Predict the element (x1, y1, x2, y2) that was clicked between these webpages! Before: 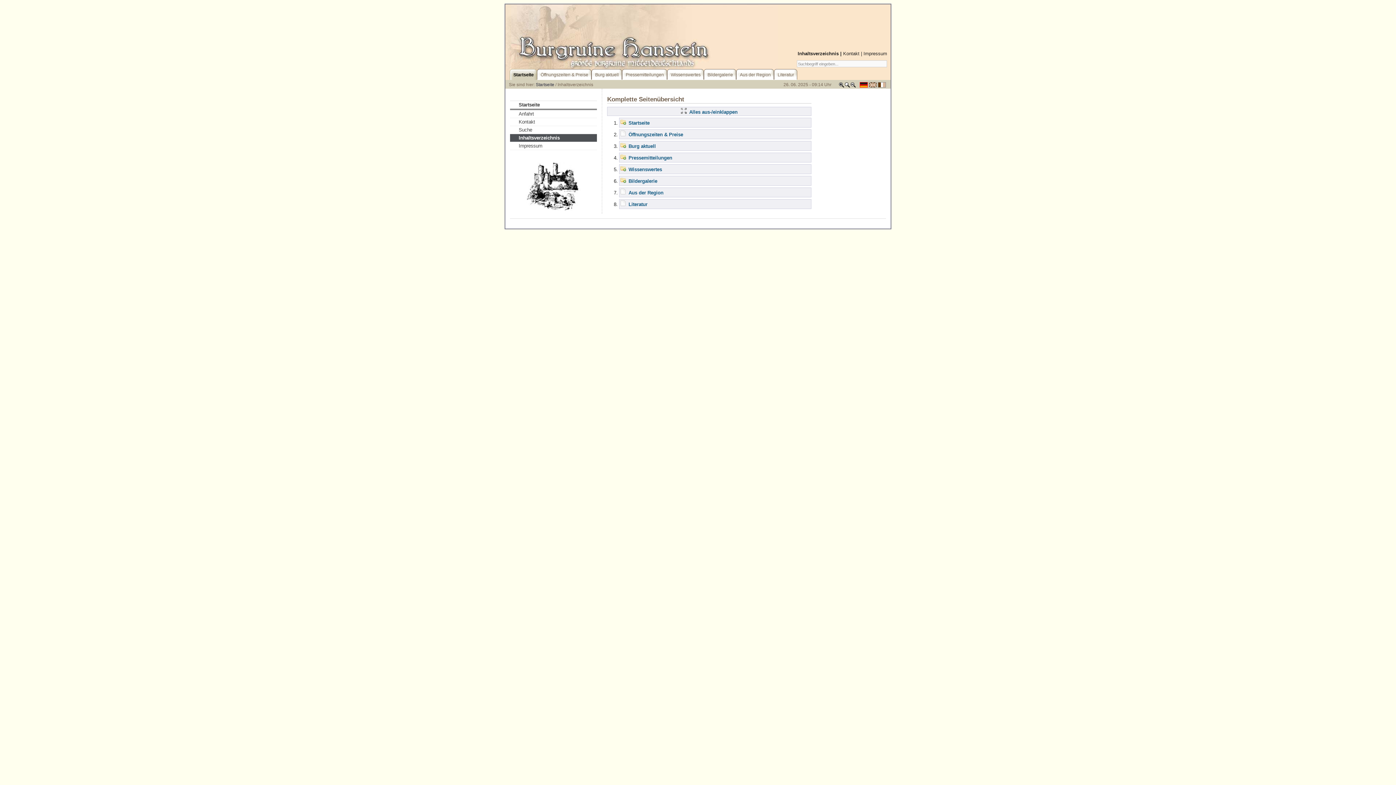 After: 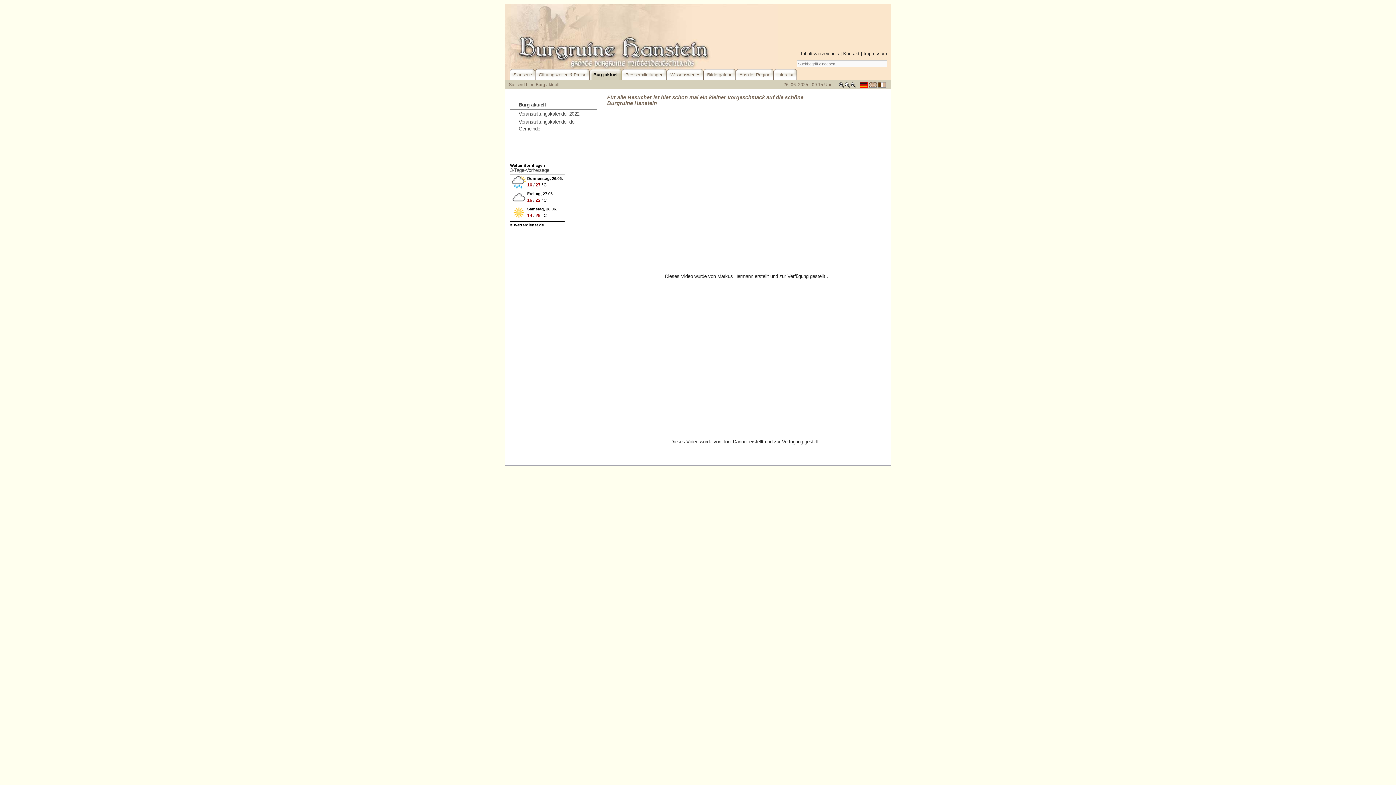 Action: label: Burg aktuell bbox: (591, 69, 622, 80)